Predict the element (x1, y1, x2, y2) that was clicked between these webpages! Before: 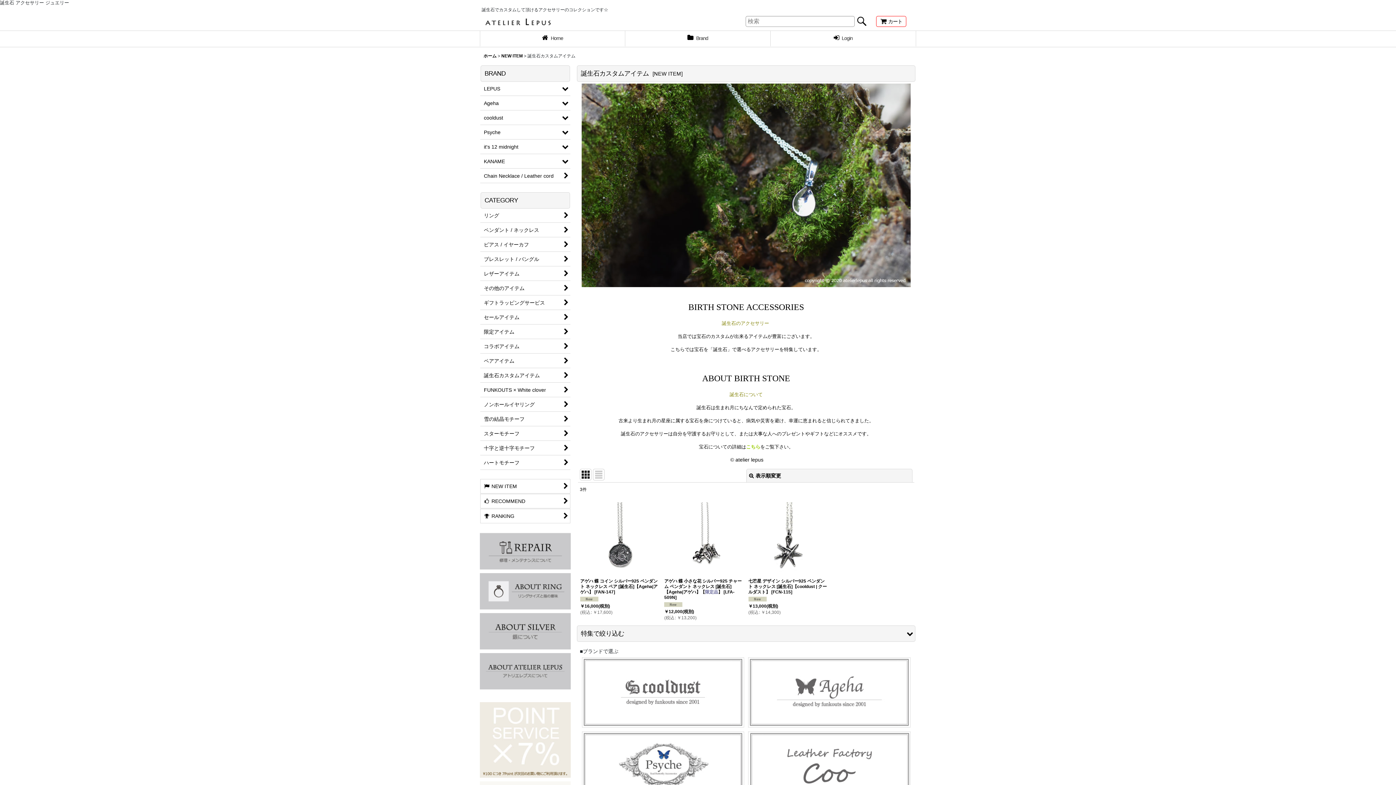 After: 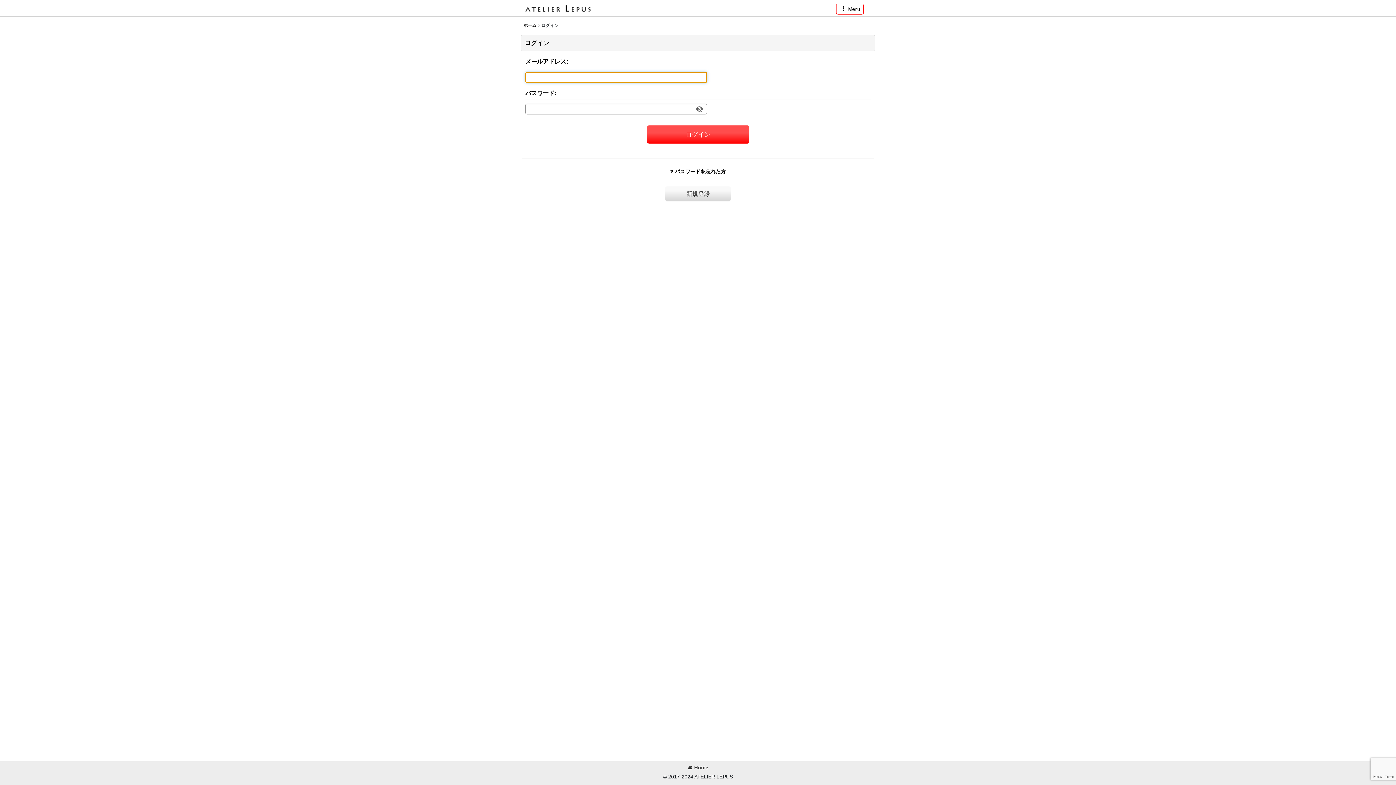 Action: bbox: (770, 30, 916, 46) label:  Login